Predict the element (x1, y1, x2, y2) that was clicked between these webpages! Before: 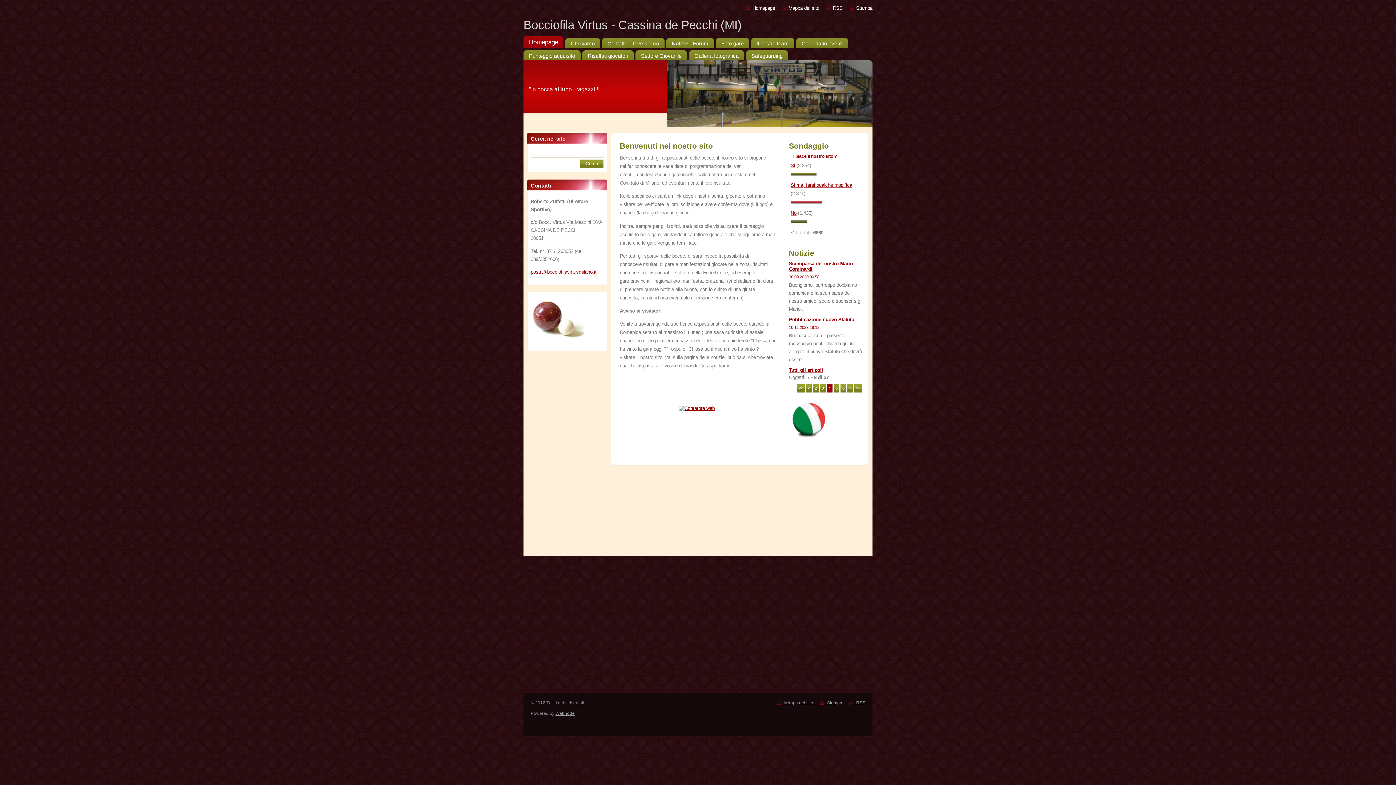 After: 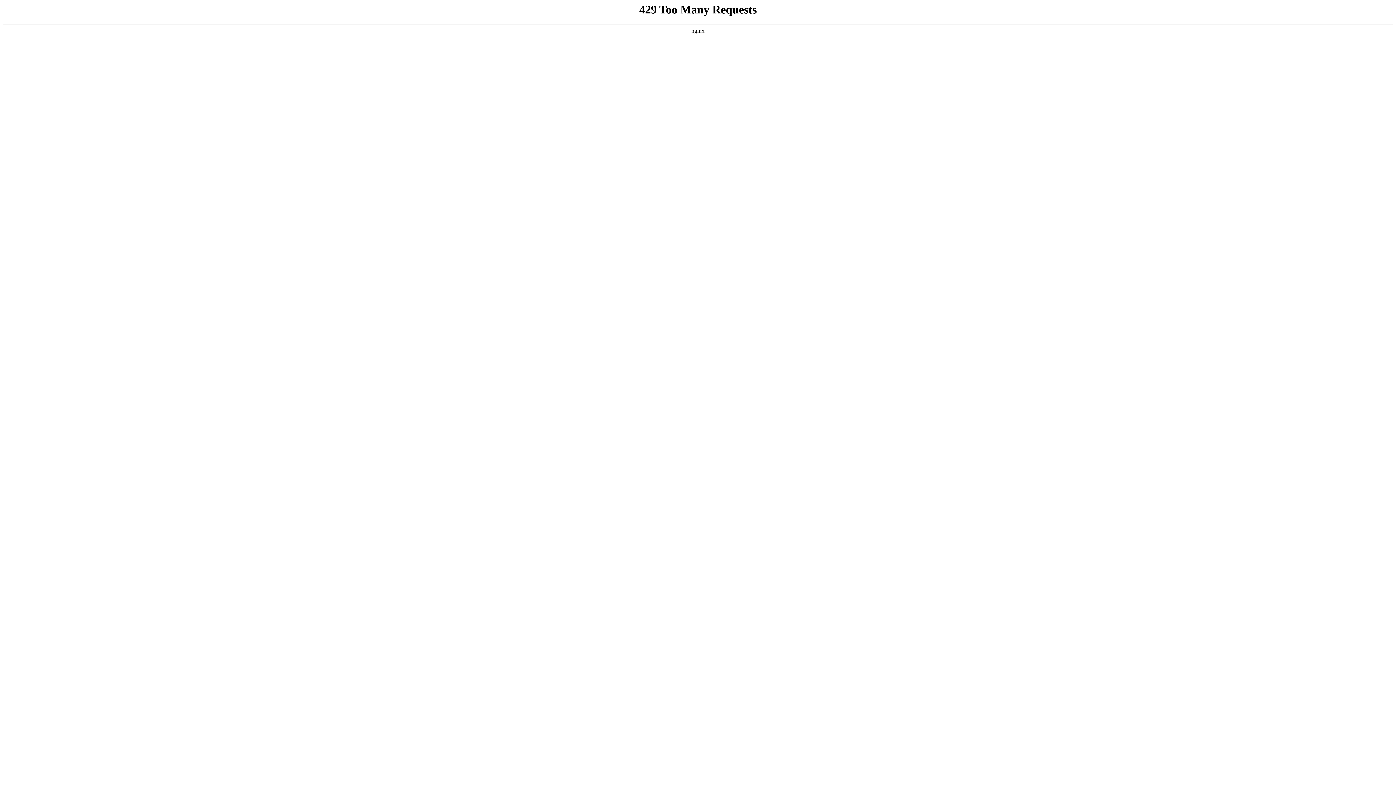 Action: label: Webnode bbox: (555, 711, 574, 716)